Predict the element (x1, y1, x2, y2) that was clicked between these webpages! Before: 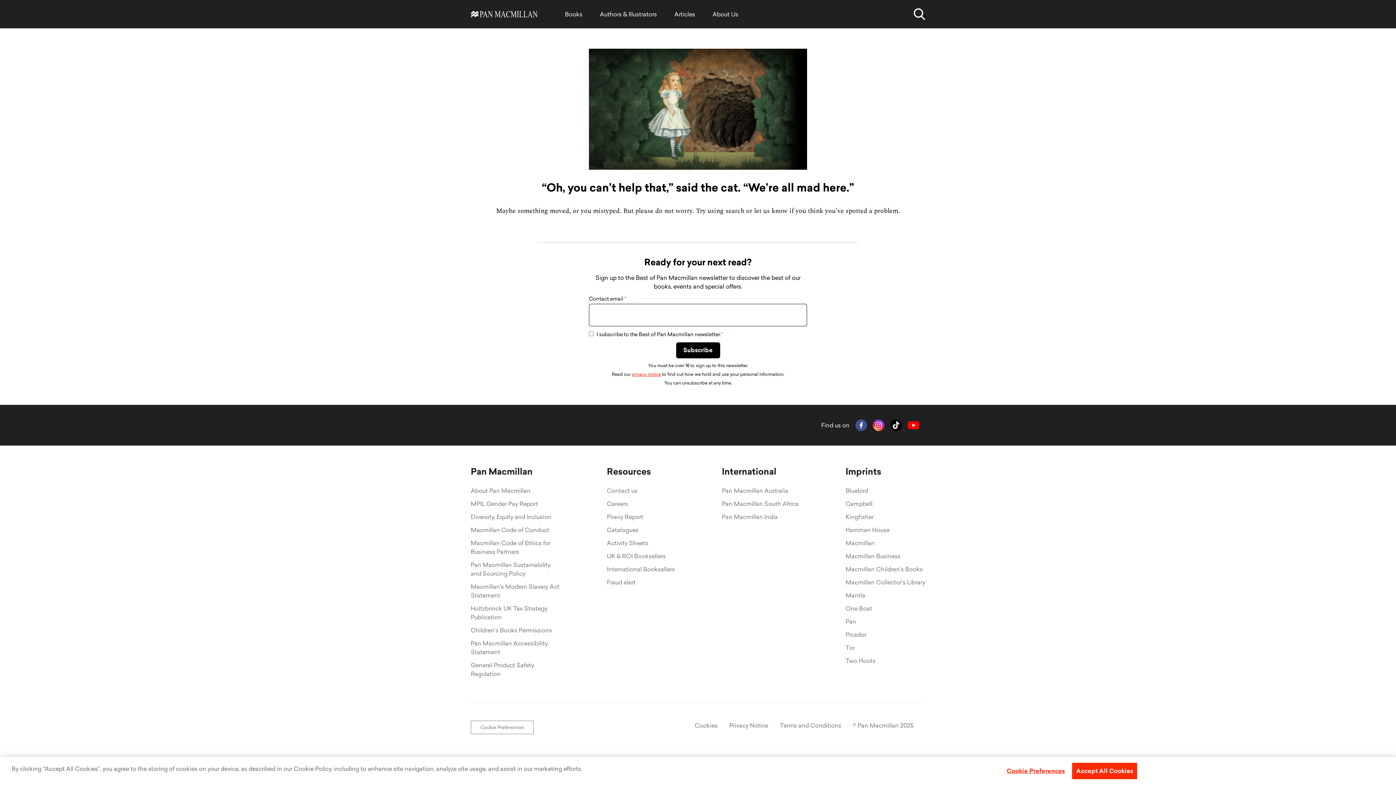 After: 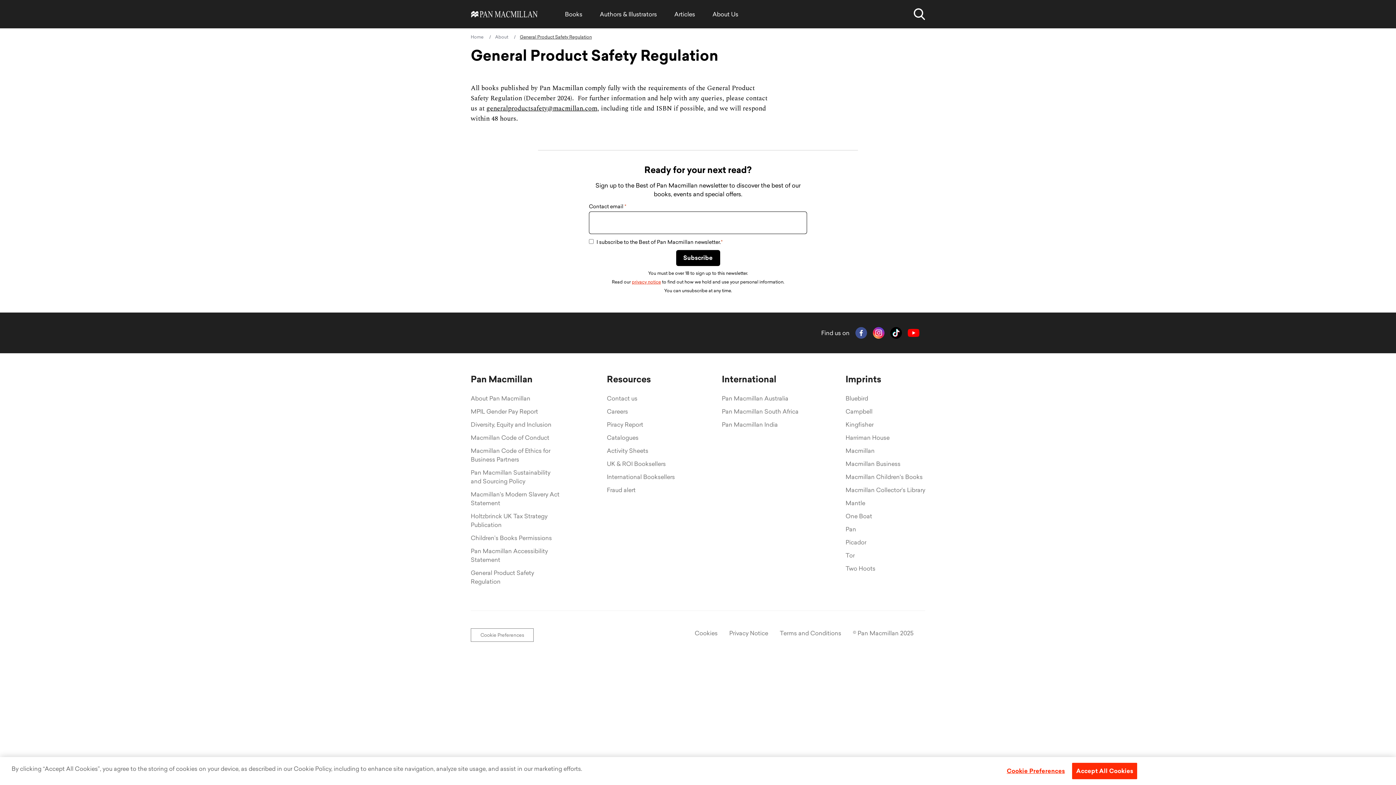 Action: label: General Product Safety Regulation bbox: (470, 661, 560, 680)